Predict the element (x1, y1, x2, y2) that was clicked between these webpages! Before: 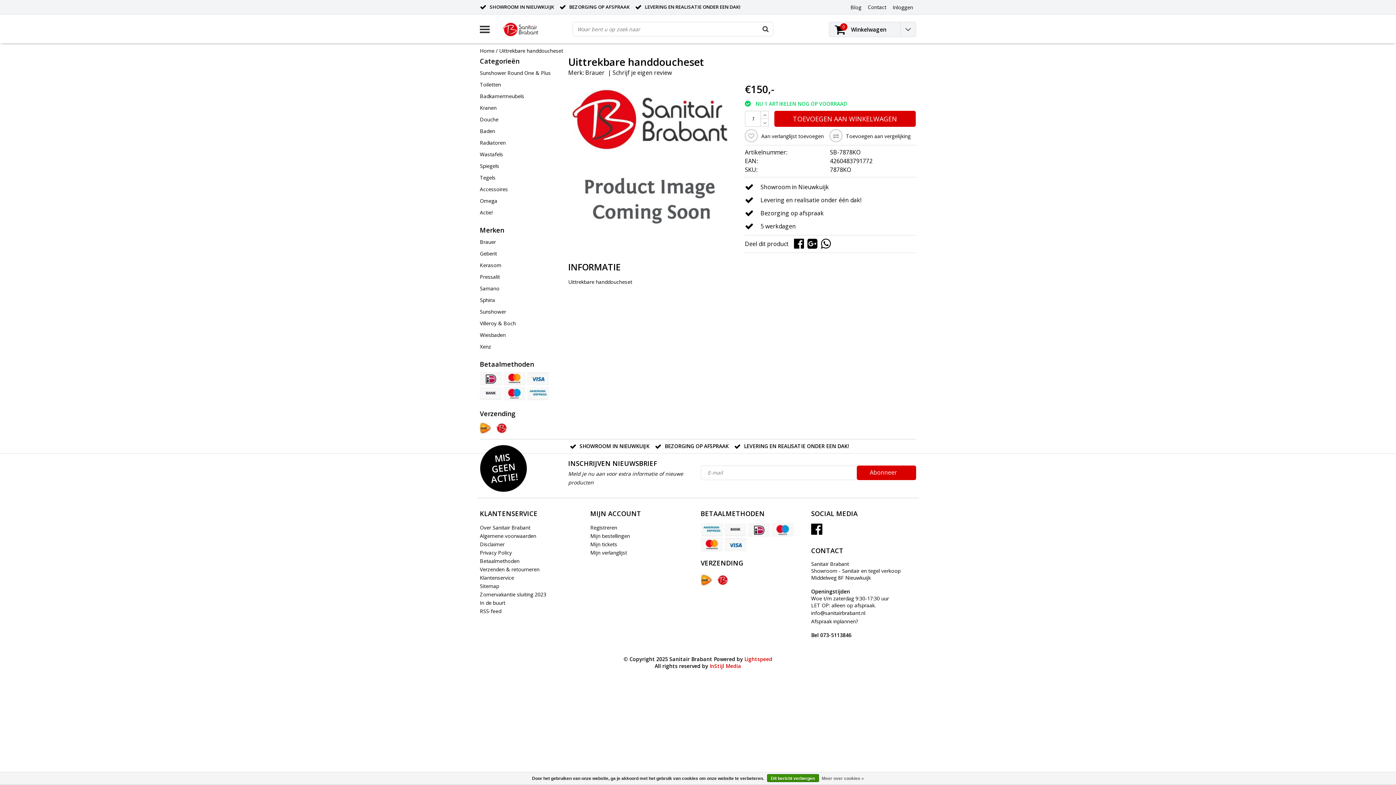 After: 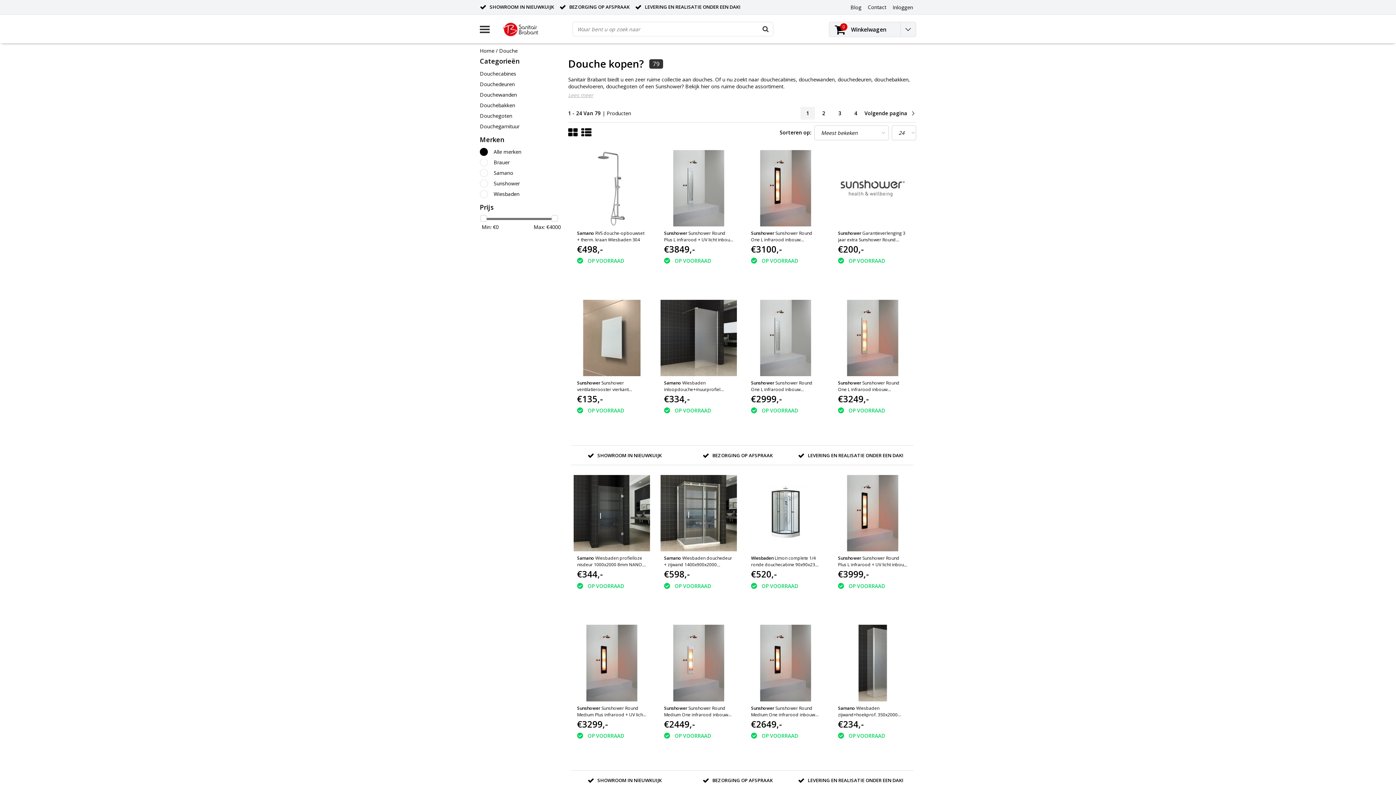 Action: bbox: (480, 113, 562, 125) label: Douche